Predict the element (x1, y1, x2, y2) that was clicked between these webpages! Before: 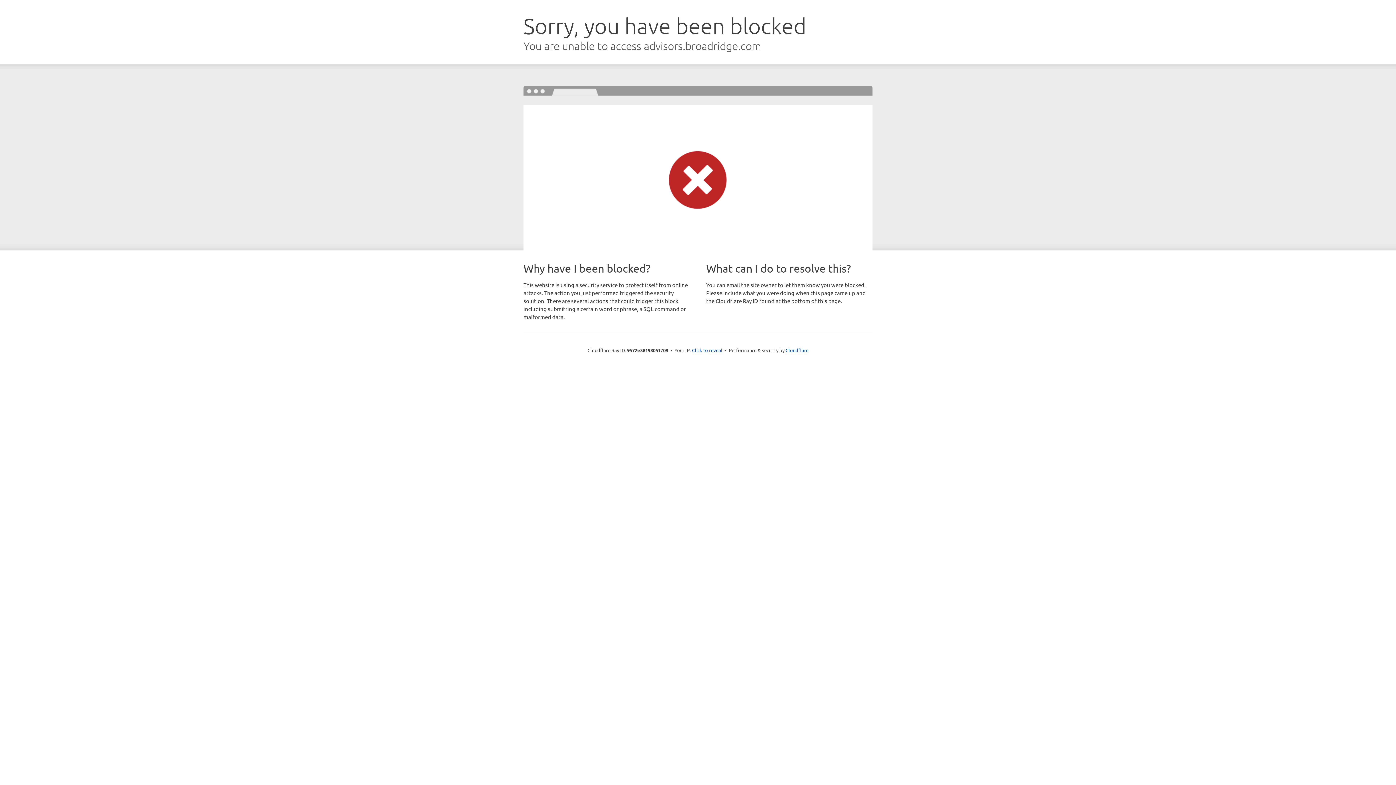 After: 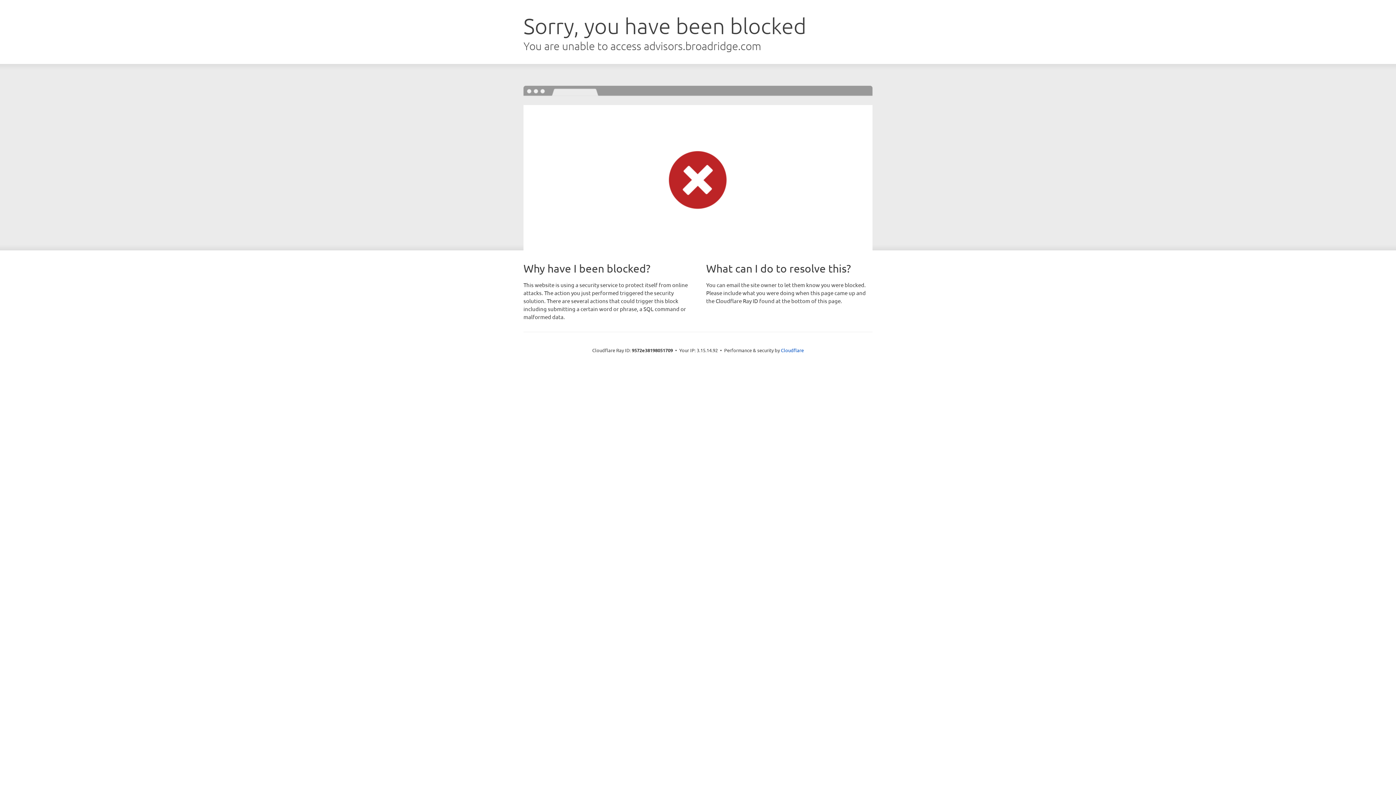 Action: bbox: (692, 346, 722, 353) label: Click to reveal